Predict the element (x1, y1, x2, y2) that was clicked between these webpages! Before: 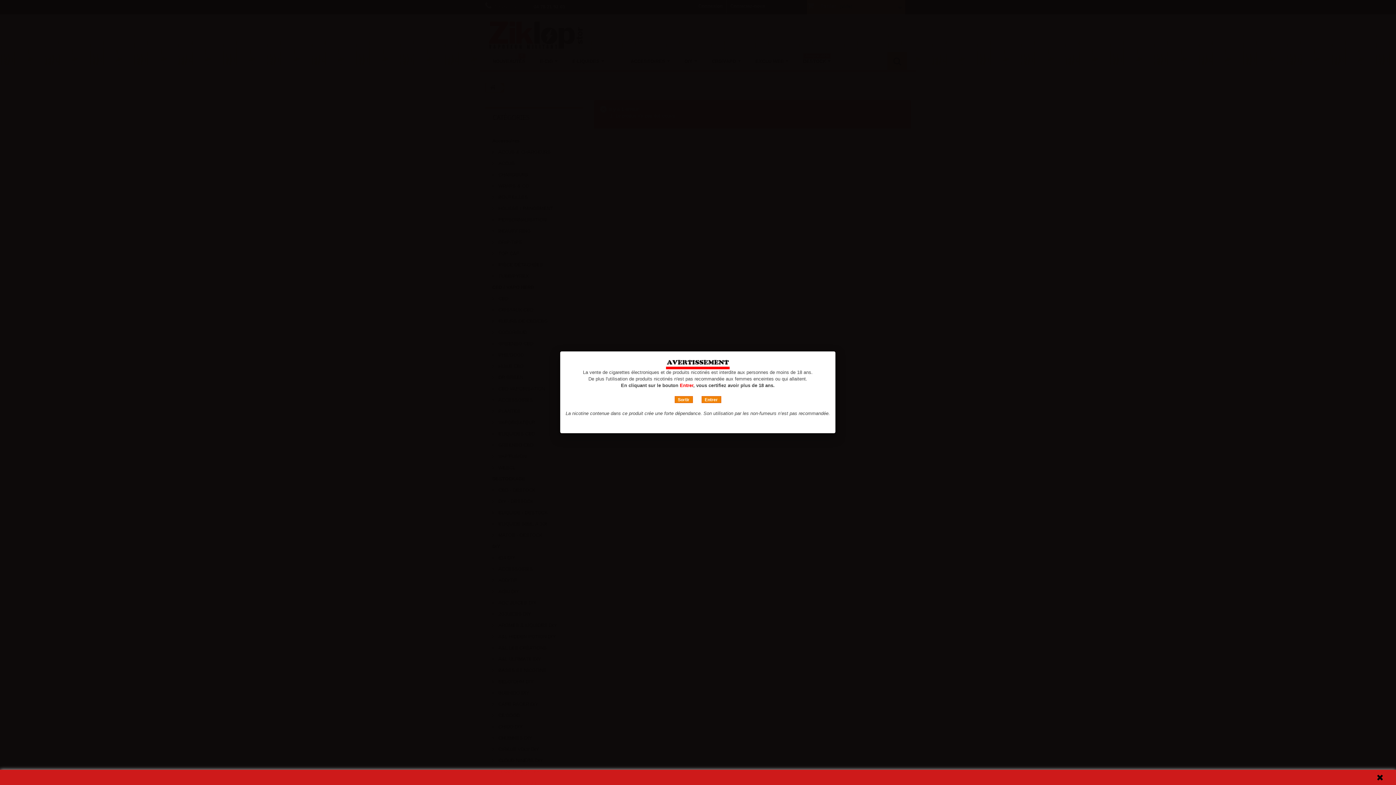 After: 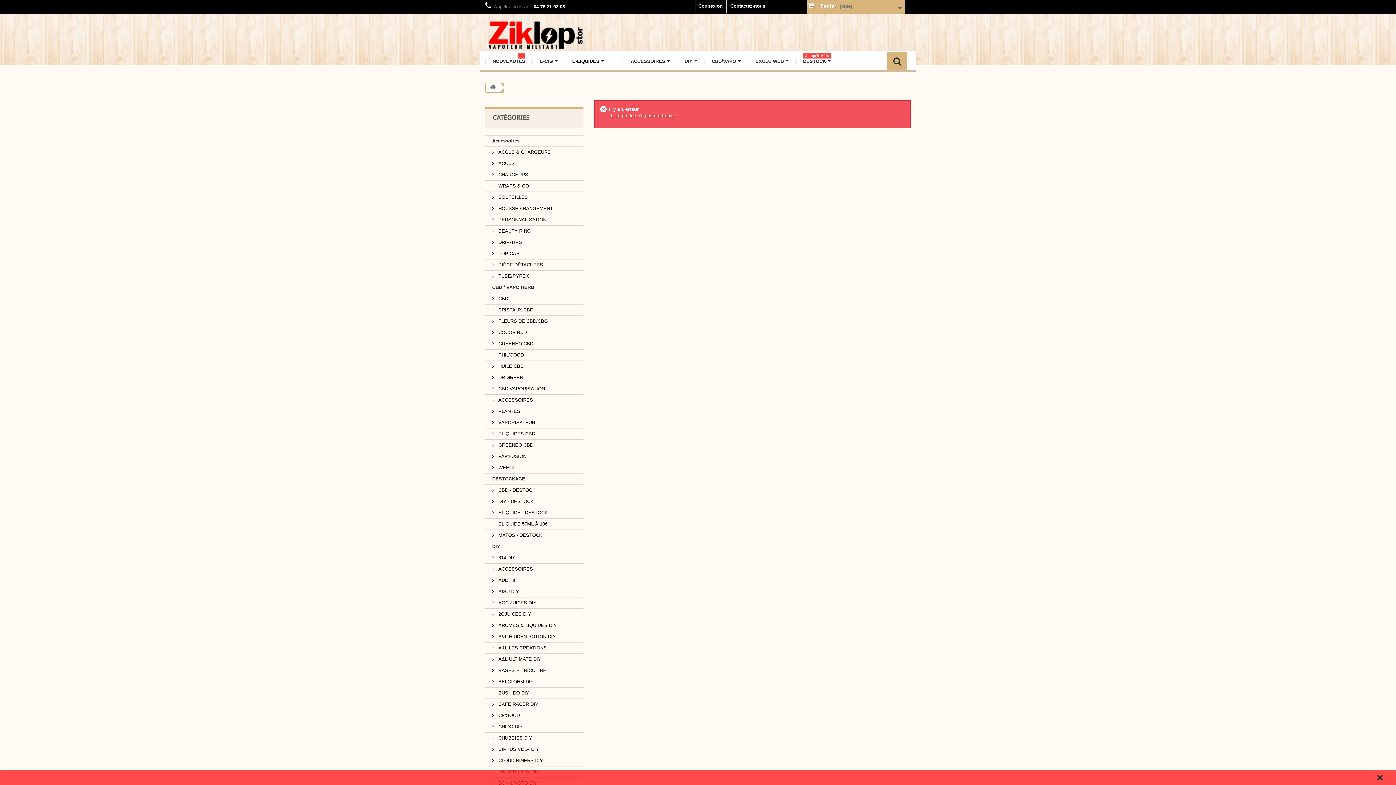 Action: bbox: (701, 396, 721, 403) label: Entrer